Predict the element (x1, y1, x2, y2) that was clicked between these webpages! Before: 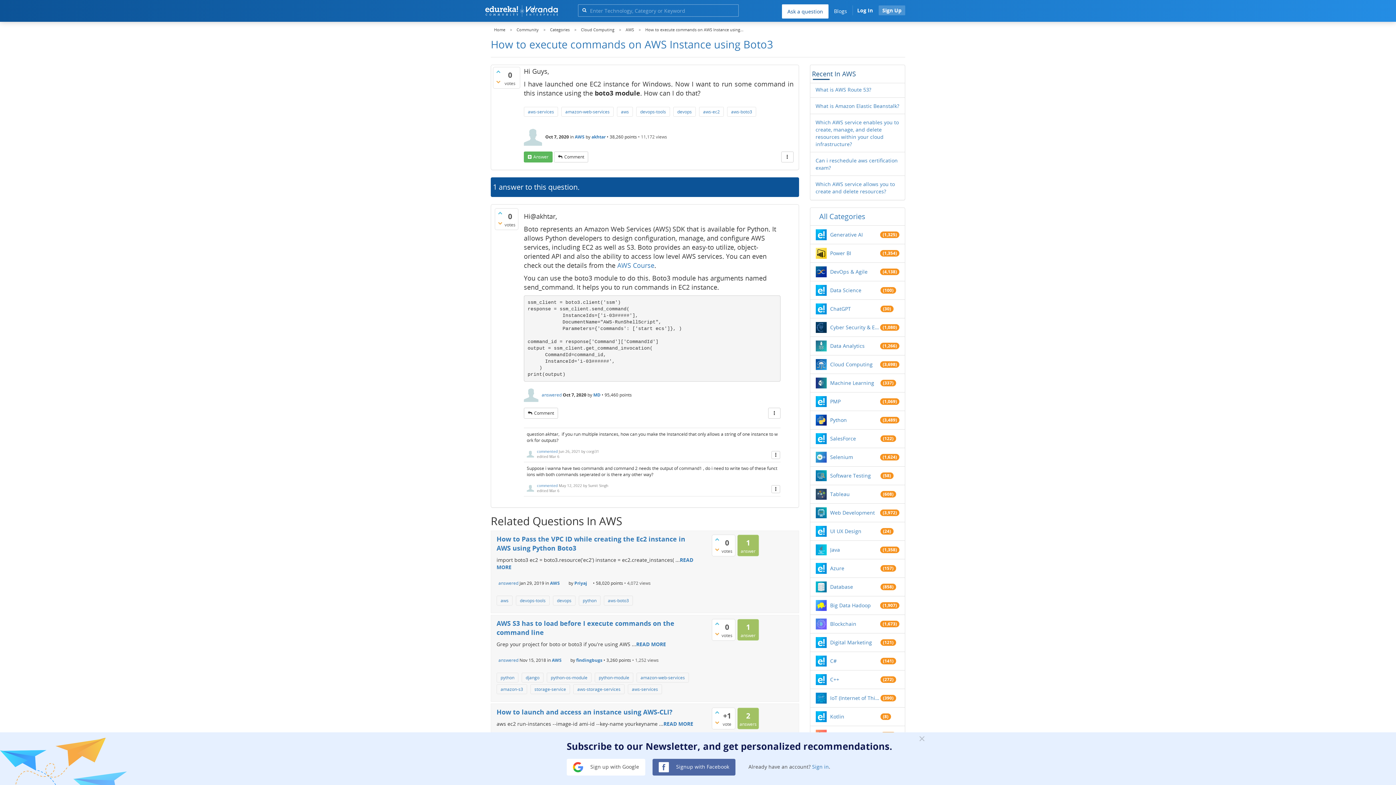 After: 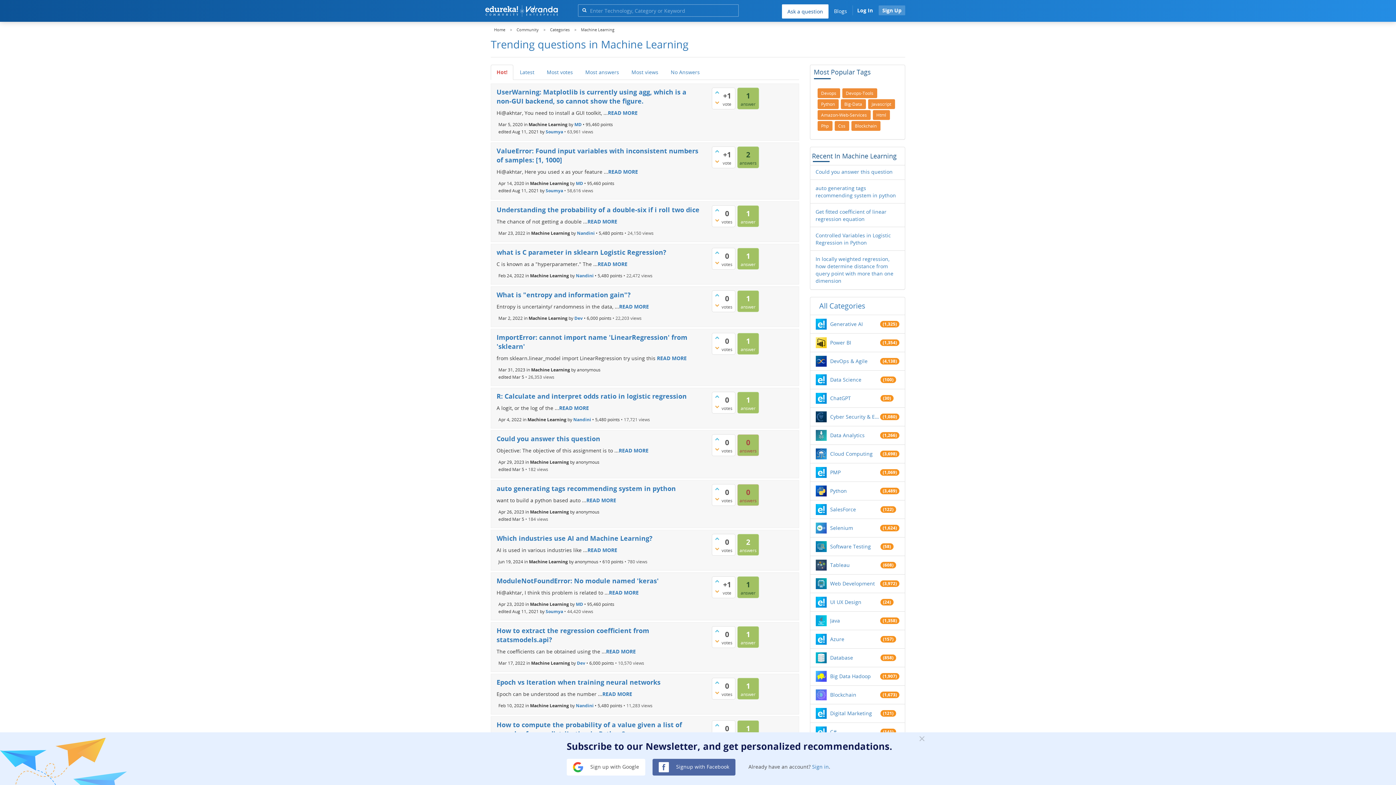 Action: label: Machine Learning bbox: (830, 379, 880, 387)